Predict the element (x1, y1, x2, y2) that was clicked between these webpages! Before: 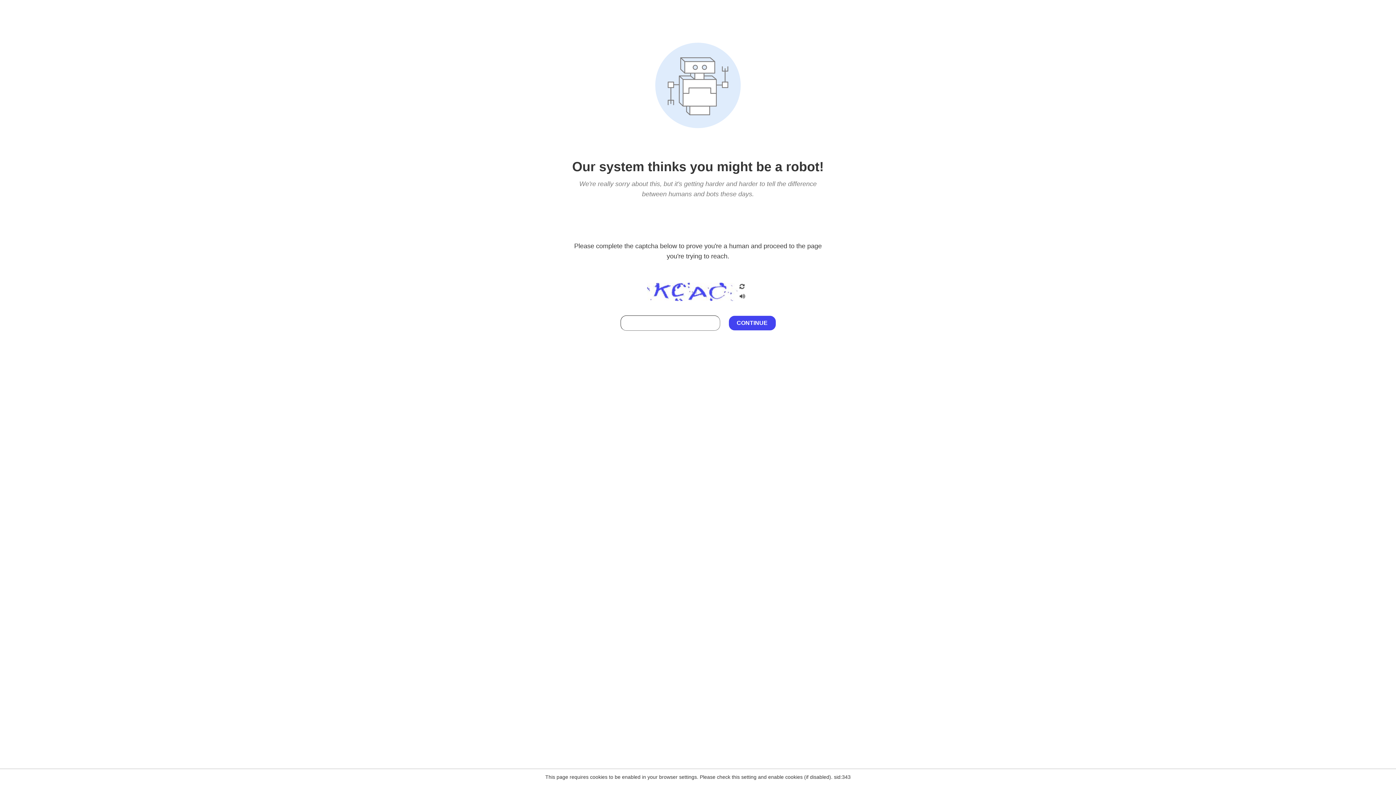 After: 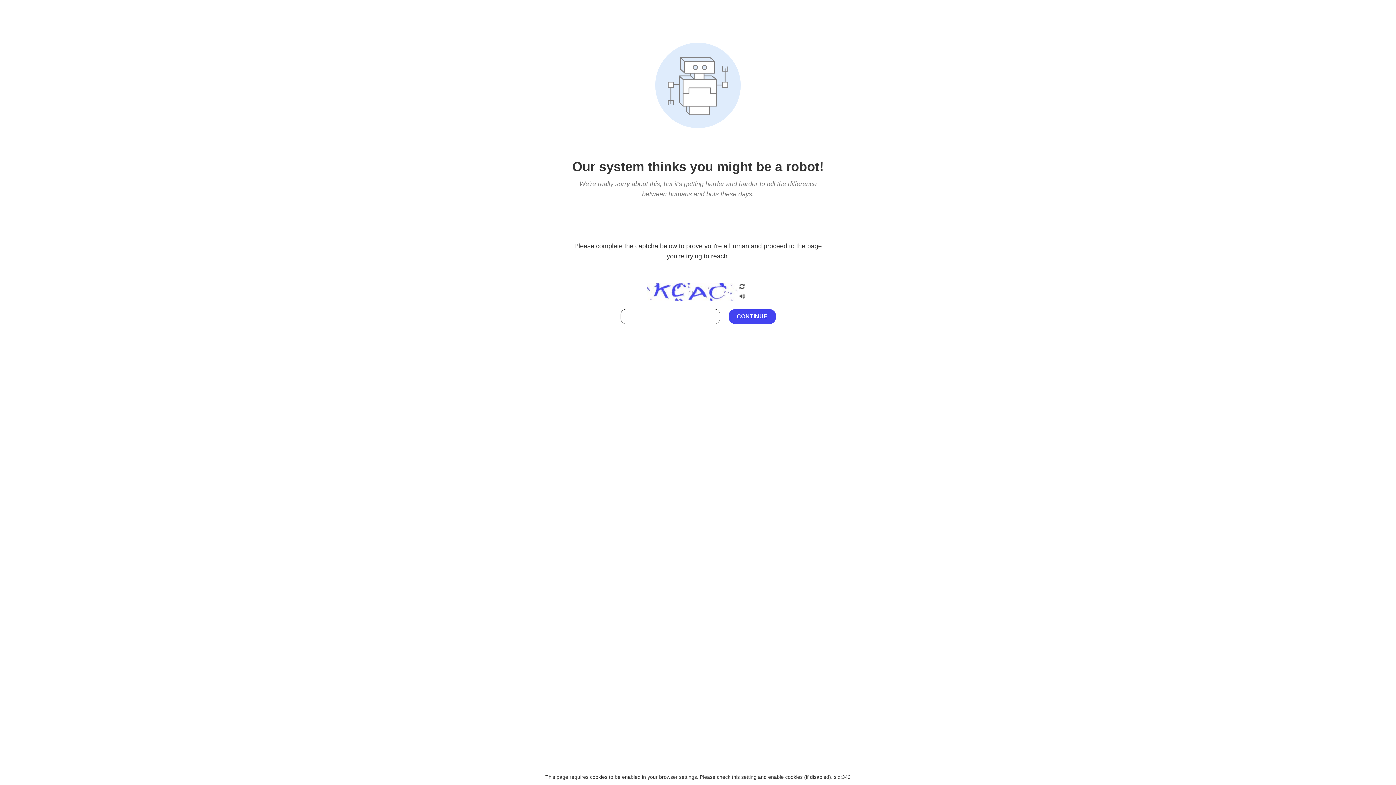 Action: bbox: (738, 212, 746, 219)